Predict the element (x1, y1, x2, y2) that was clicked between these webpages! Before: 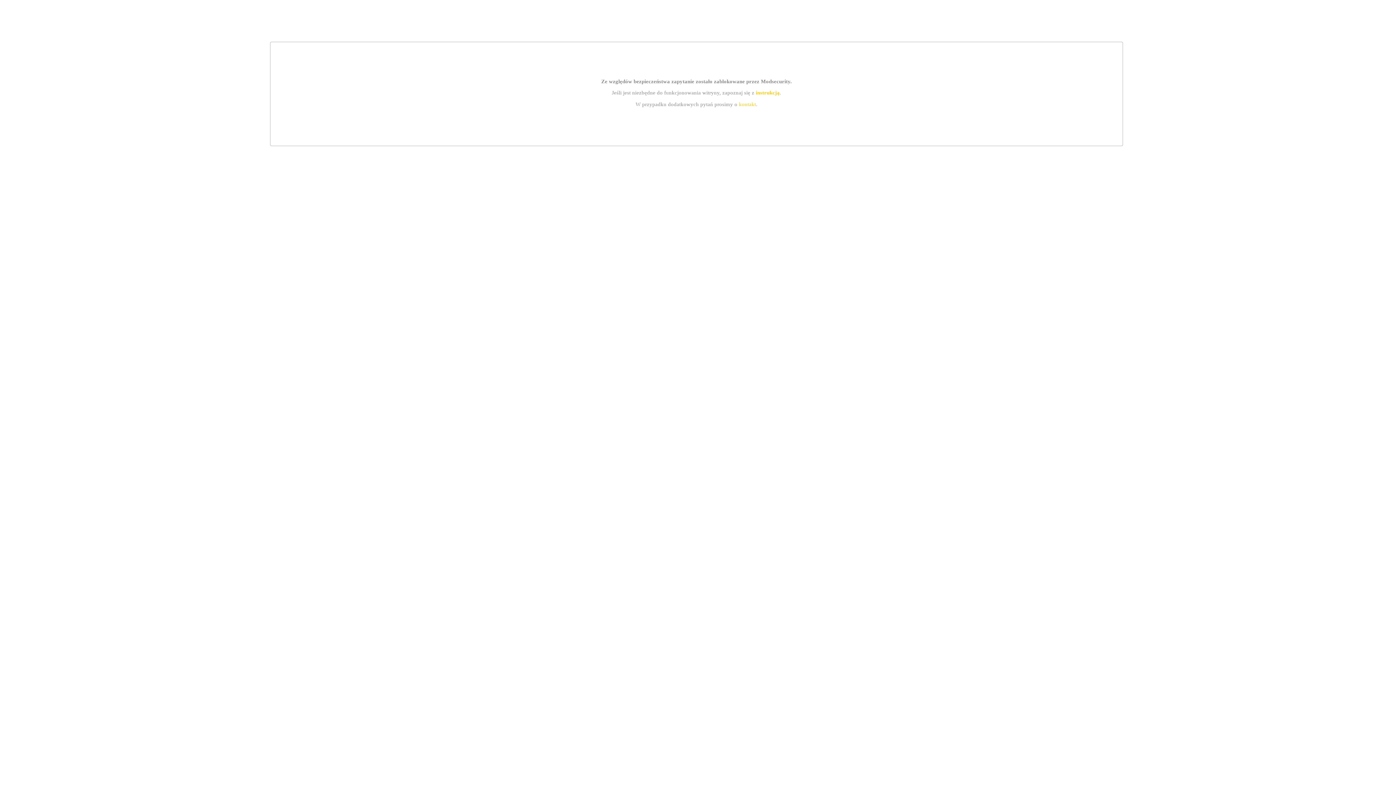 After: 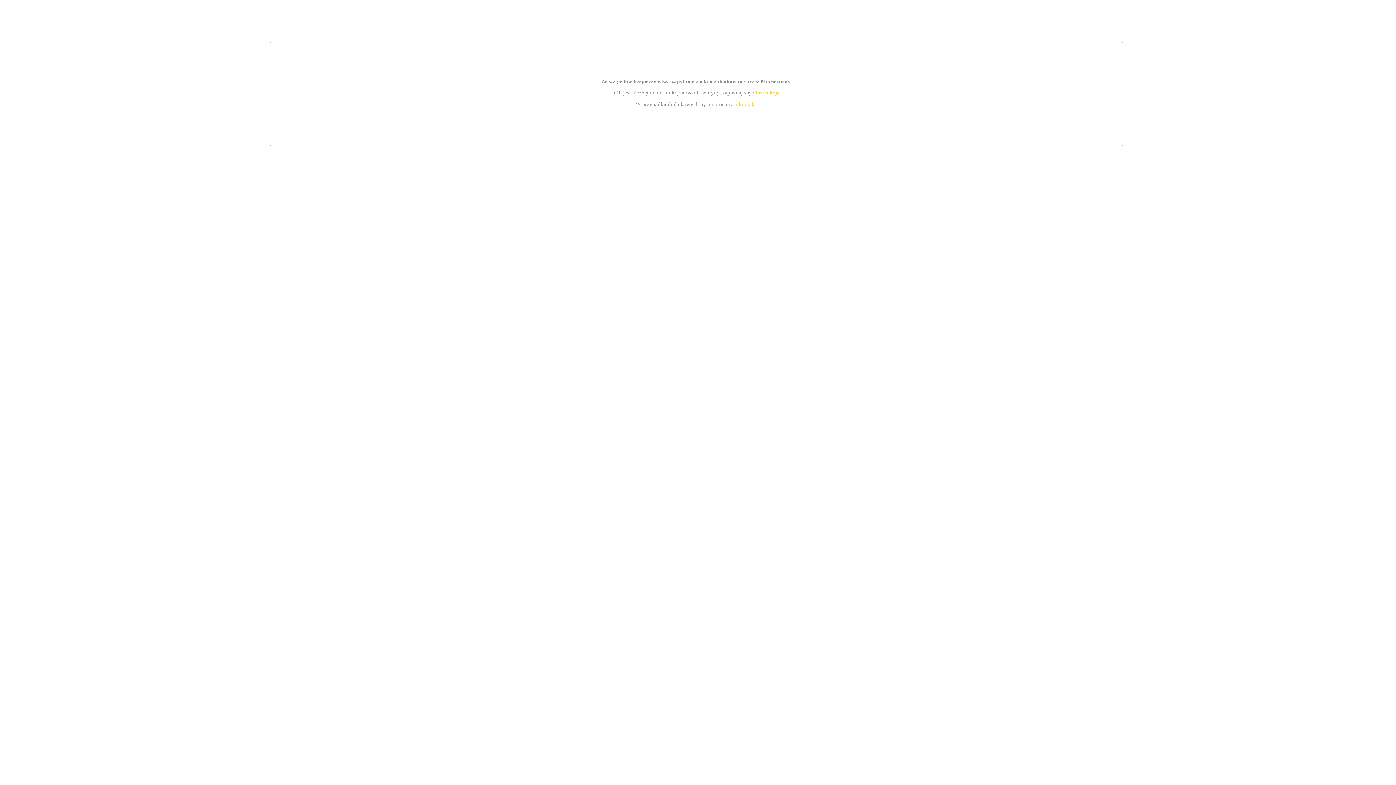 Action: label: instrukcją bbox: (755, 89, 779, 95)